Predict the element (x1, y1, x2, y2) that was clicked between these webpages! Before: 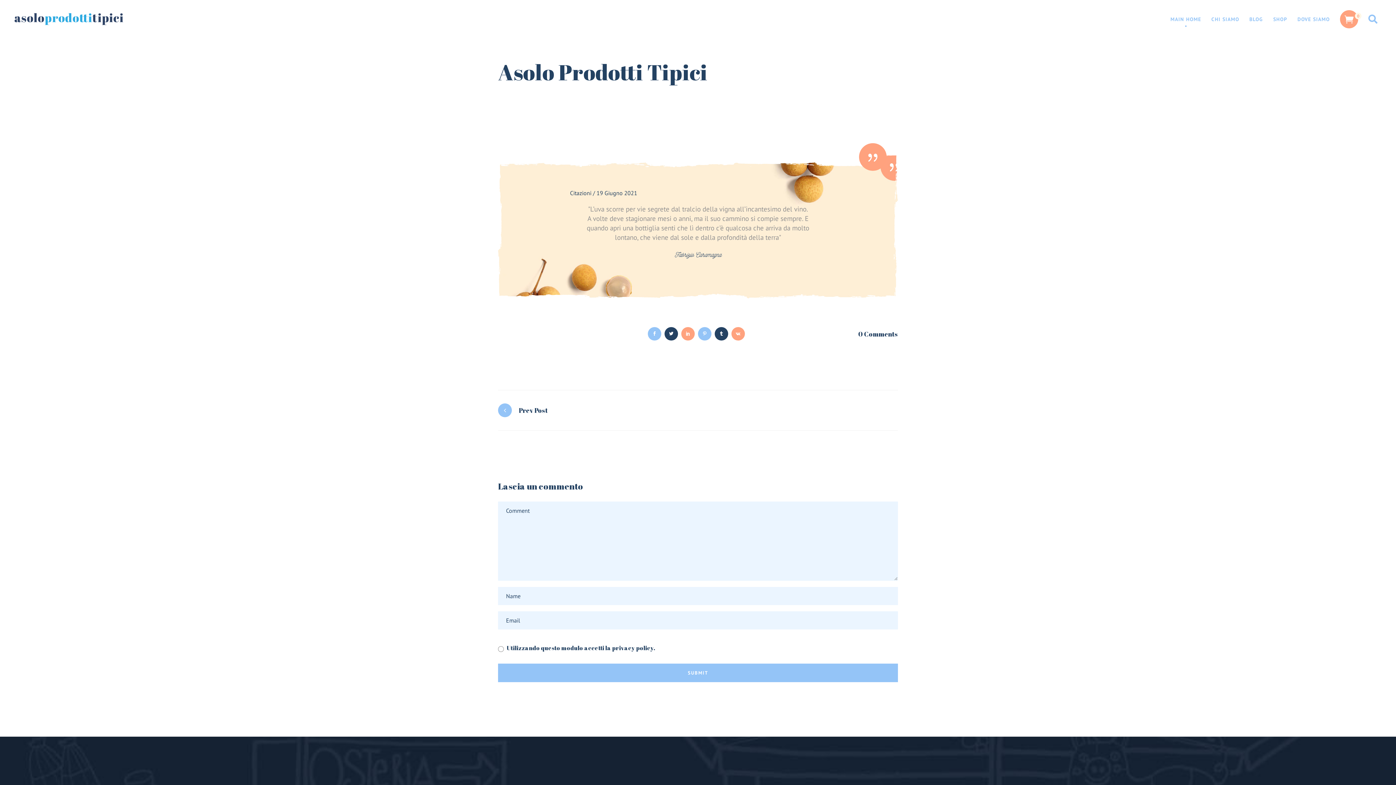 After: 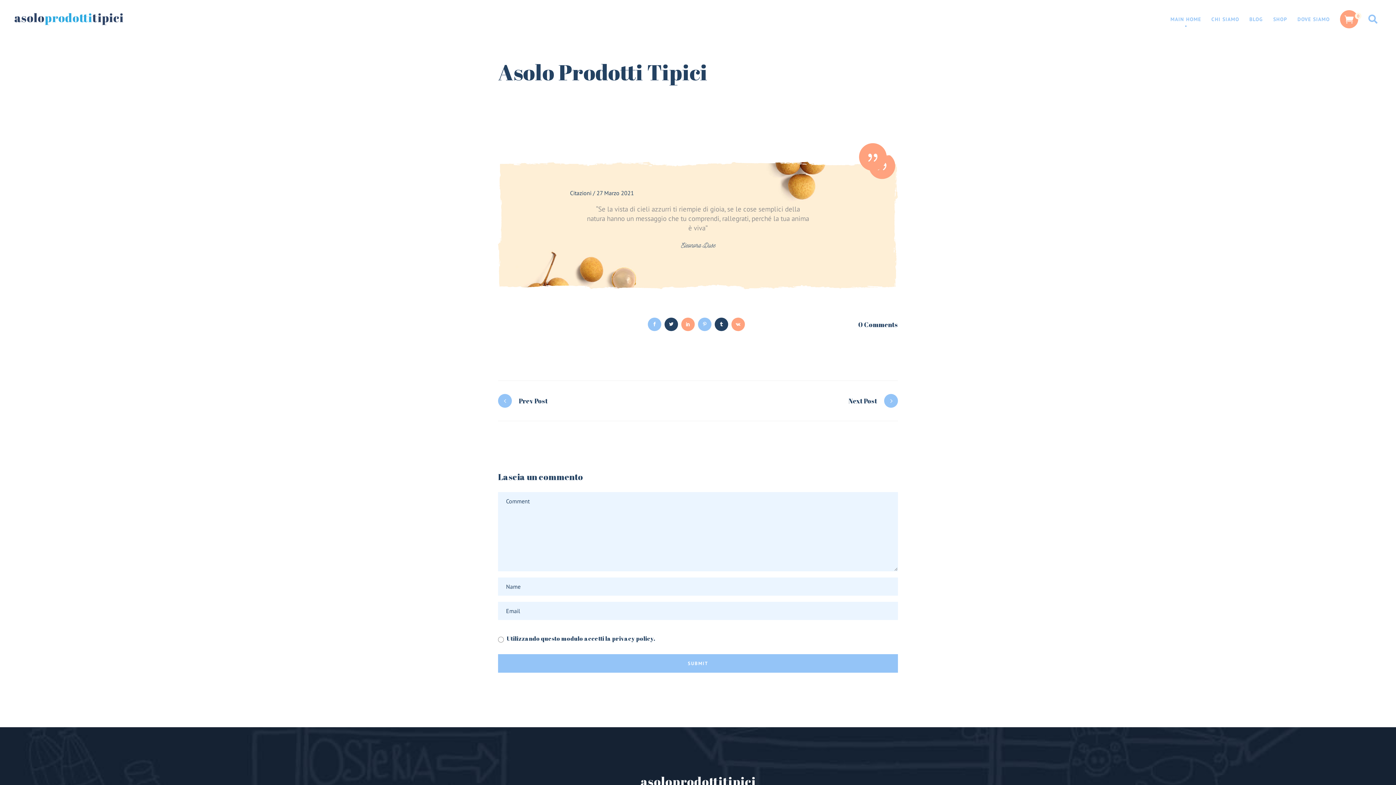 Action: label: Prev Post bbox: (498, 403, 548, 417)